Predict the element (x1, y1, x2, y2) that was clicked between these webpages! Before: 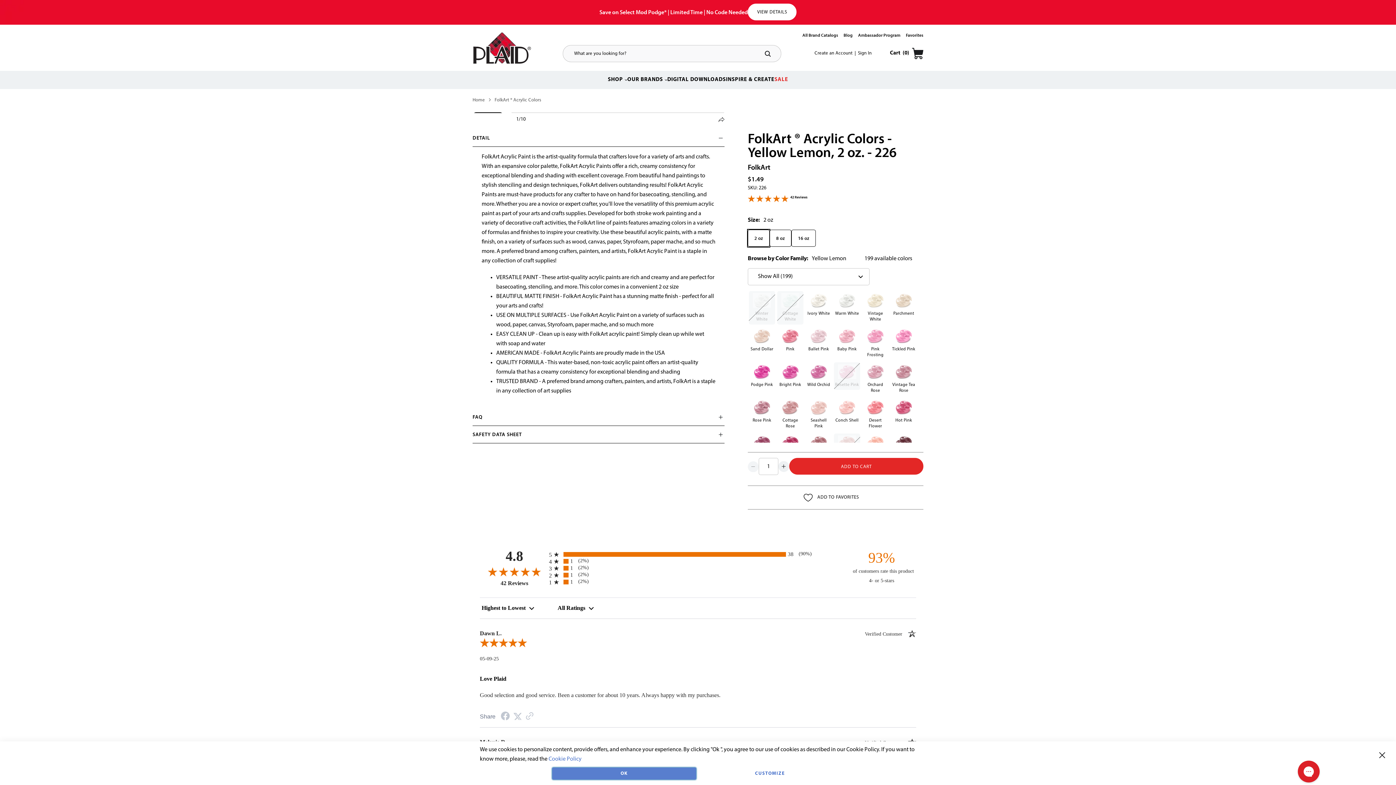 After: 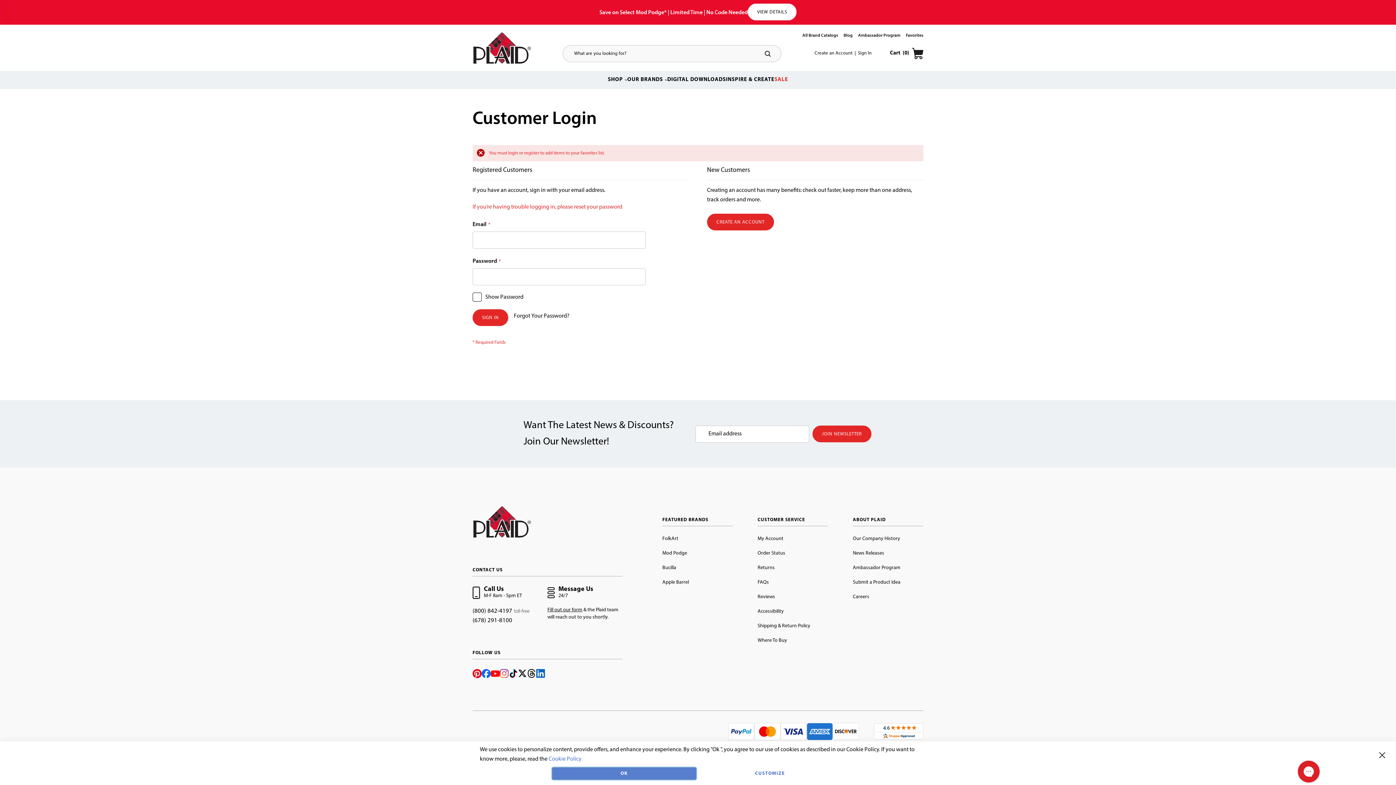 Action: bbox: (803, 229, 859, 240) label: ADD TO FAVORITES